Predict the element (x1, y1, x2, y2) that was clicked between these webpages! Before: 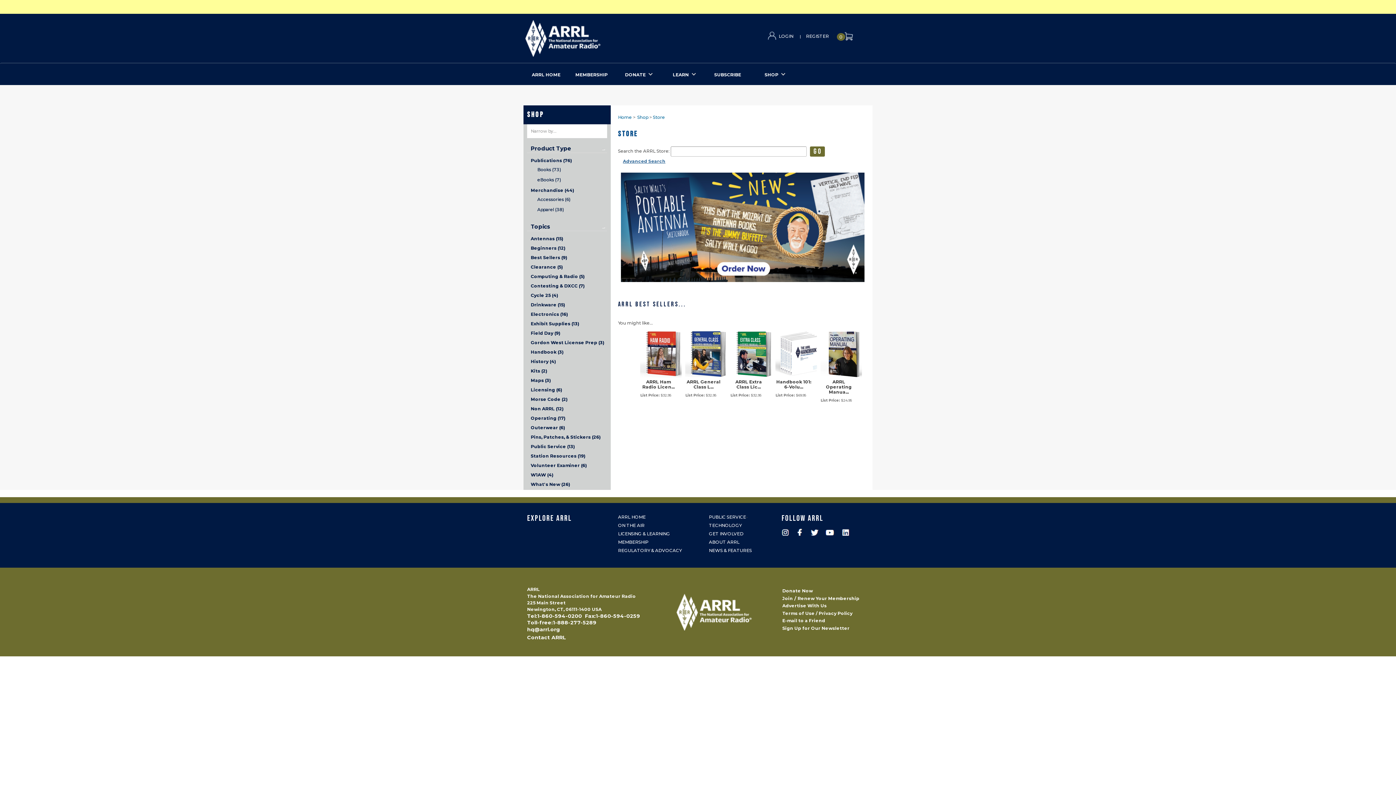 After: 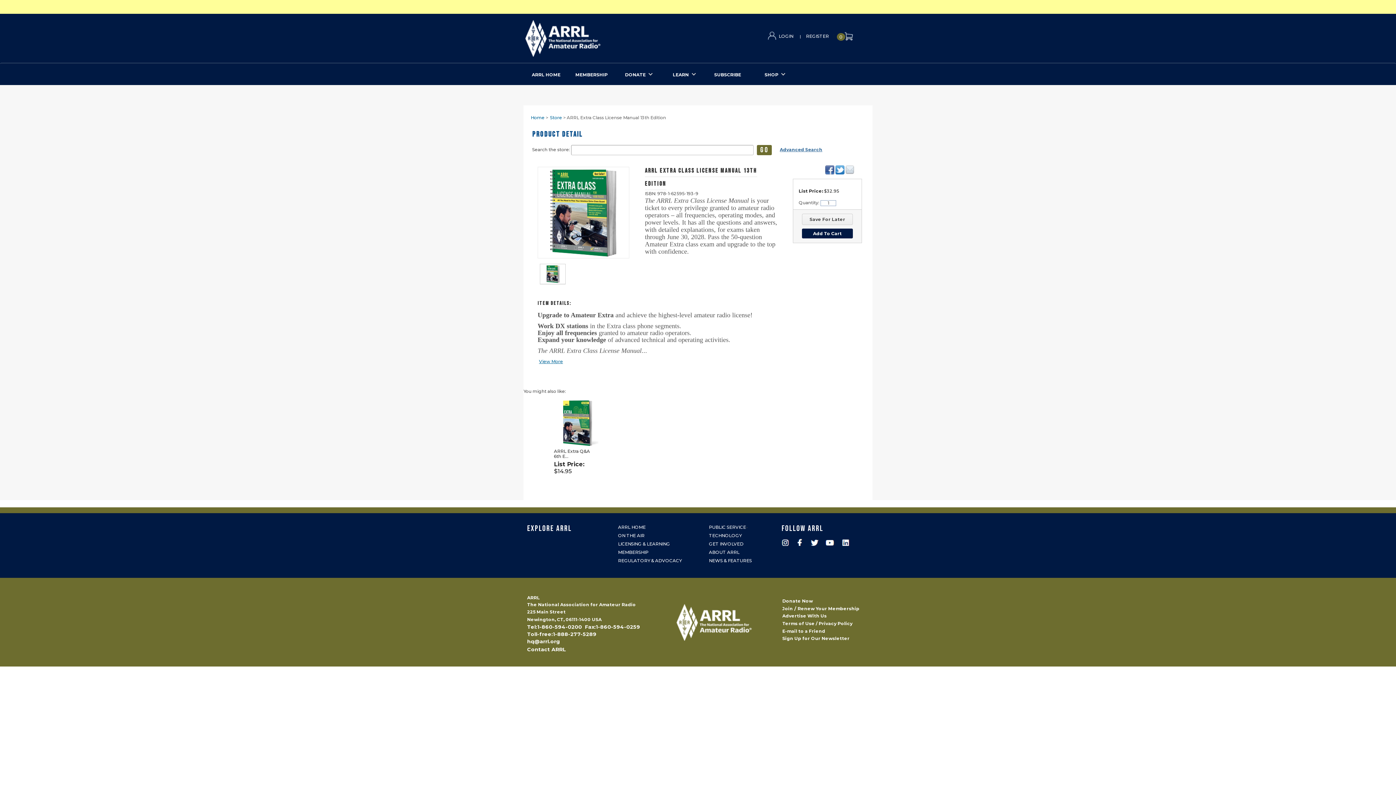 Action: label: ARRL Extra Class Lic... bbox: (730, 350, 777, 389)